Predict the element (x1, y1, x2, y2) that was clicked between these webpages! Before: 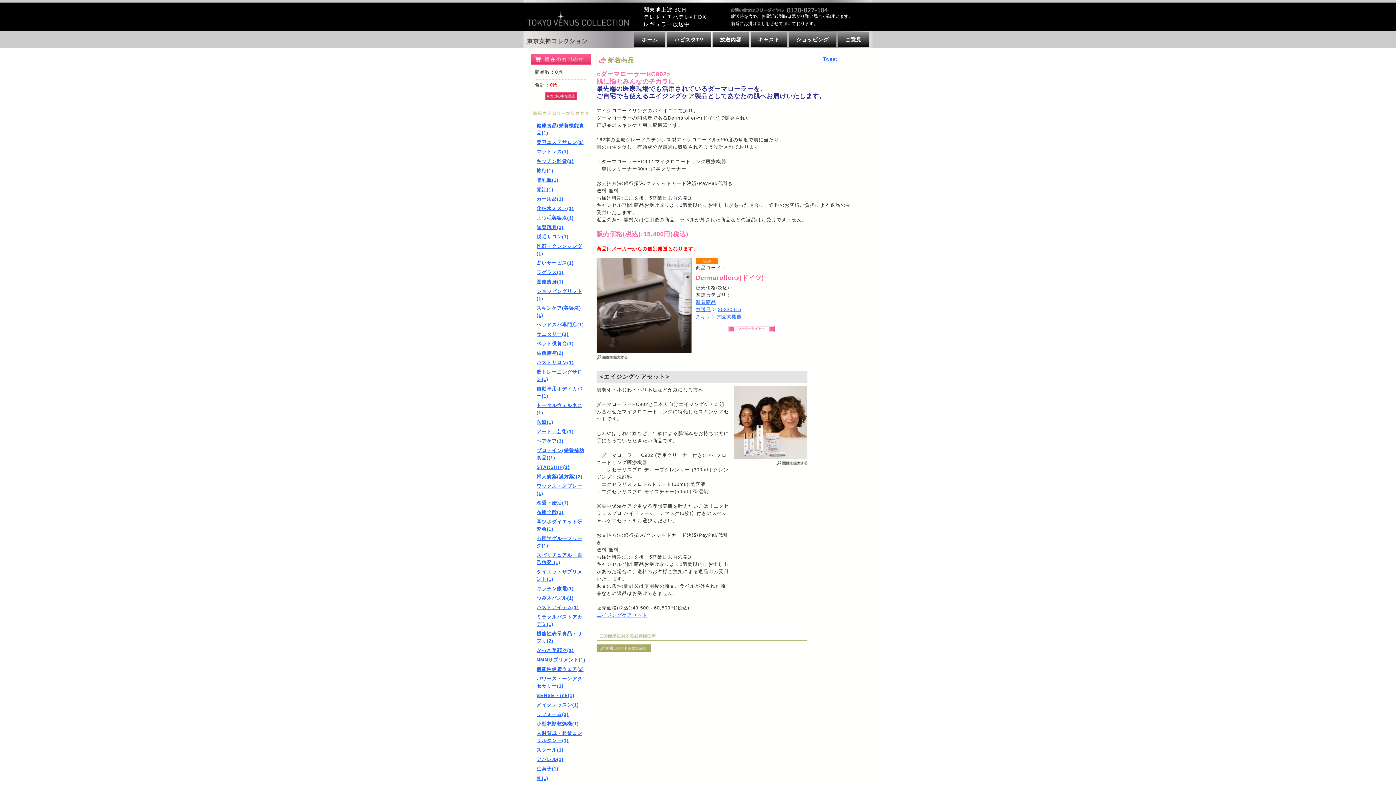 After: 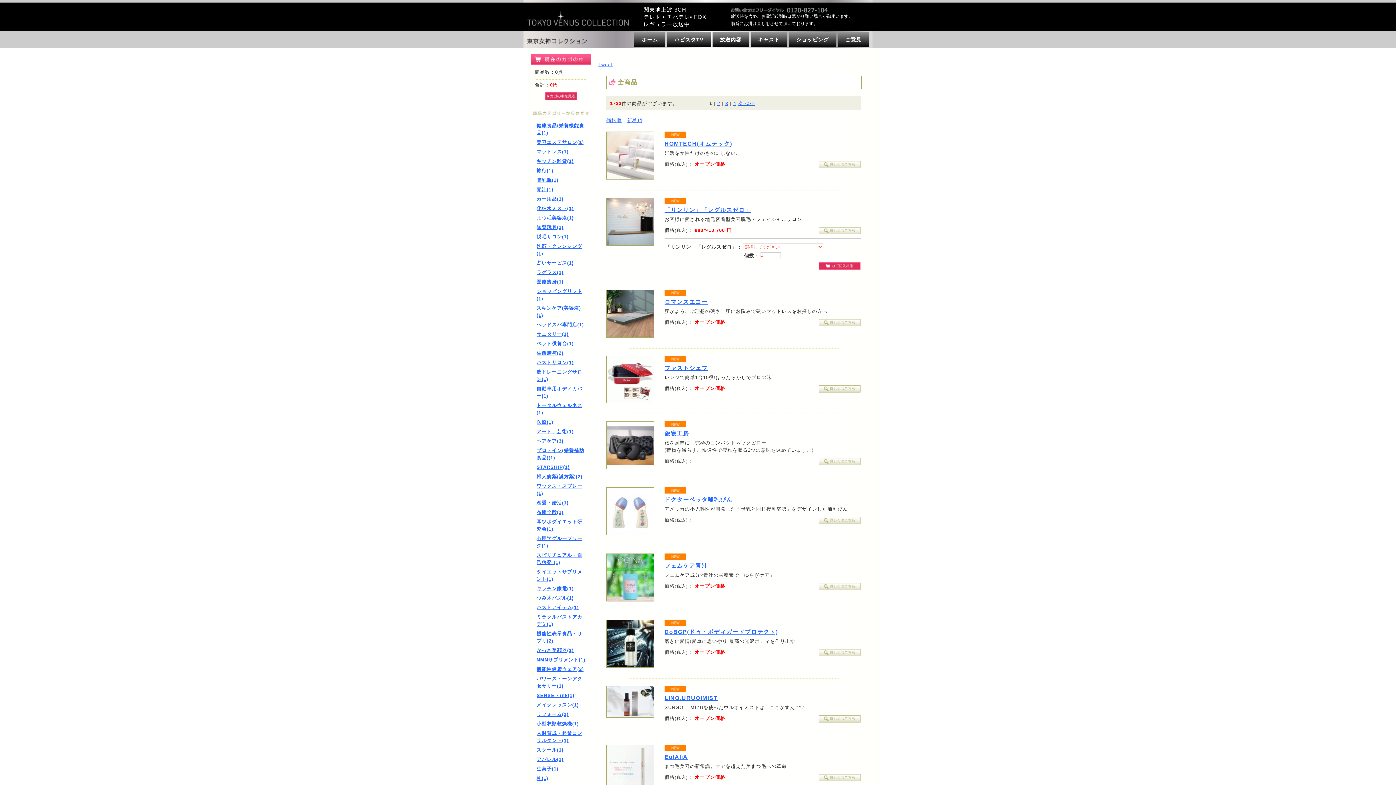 Action: label: ショッピング bbox: (789, 32, 836, 47)